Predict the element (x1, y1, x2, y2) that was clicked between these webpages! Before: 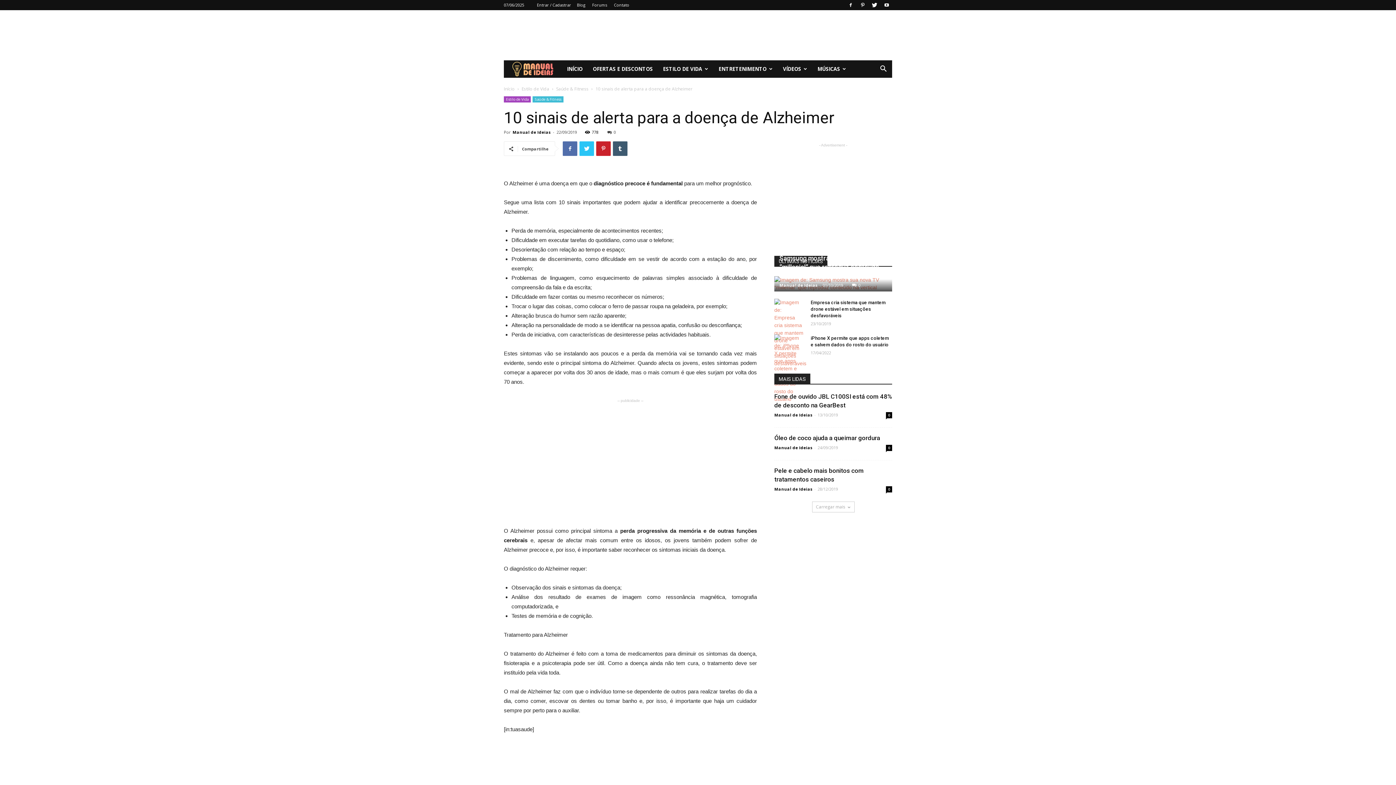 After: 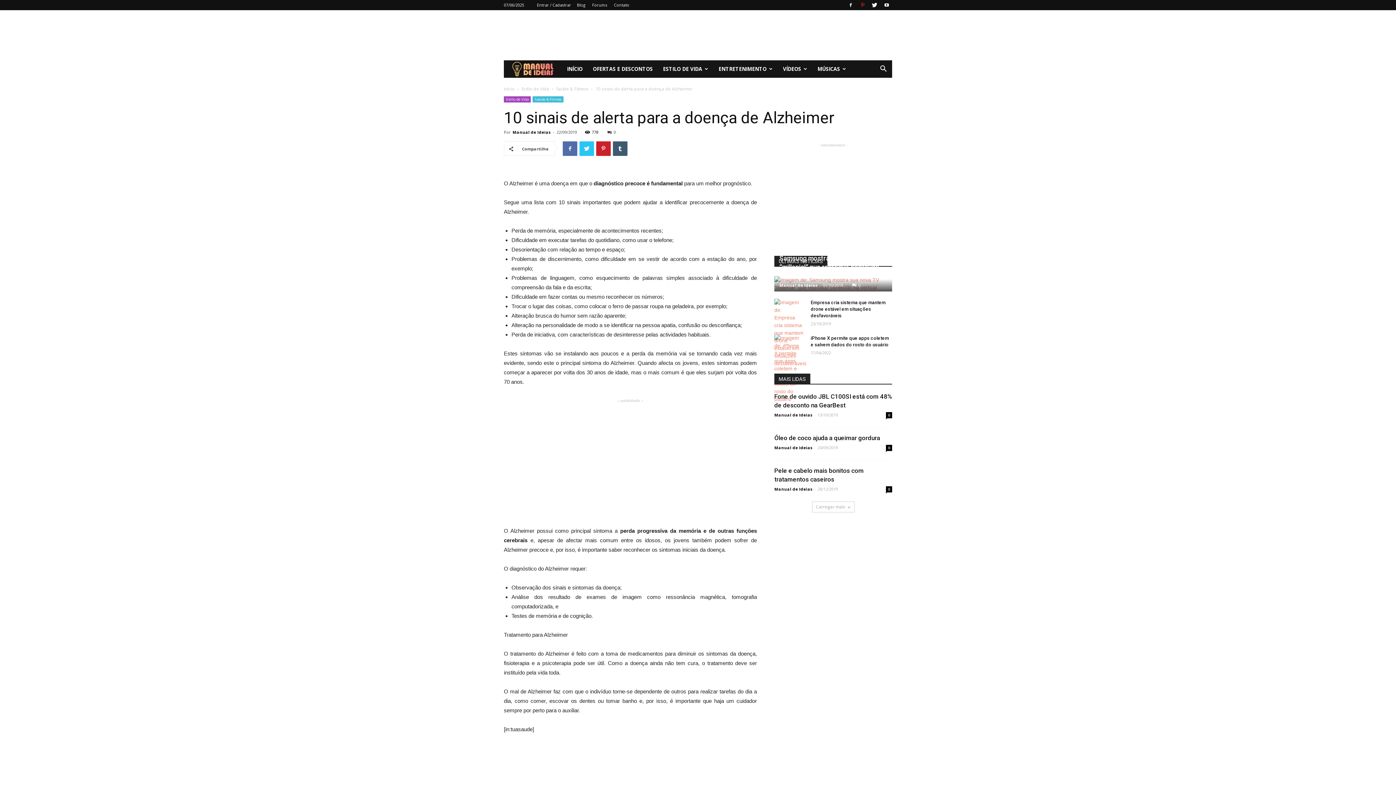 Action: bbox: (857, 0, 868, 10)